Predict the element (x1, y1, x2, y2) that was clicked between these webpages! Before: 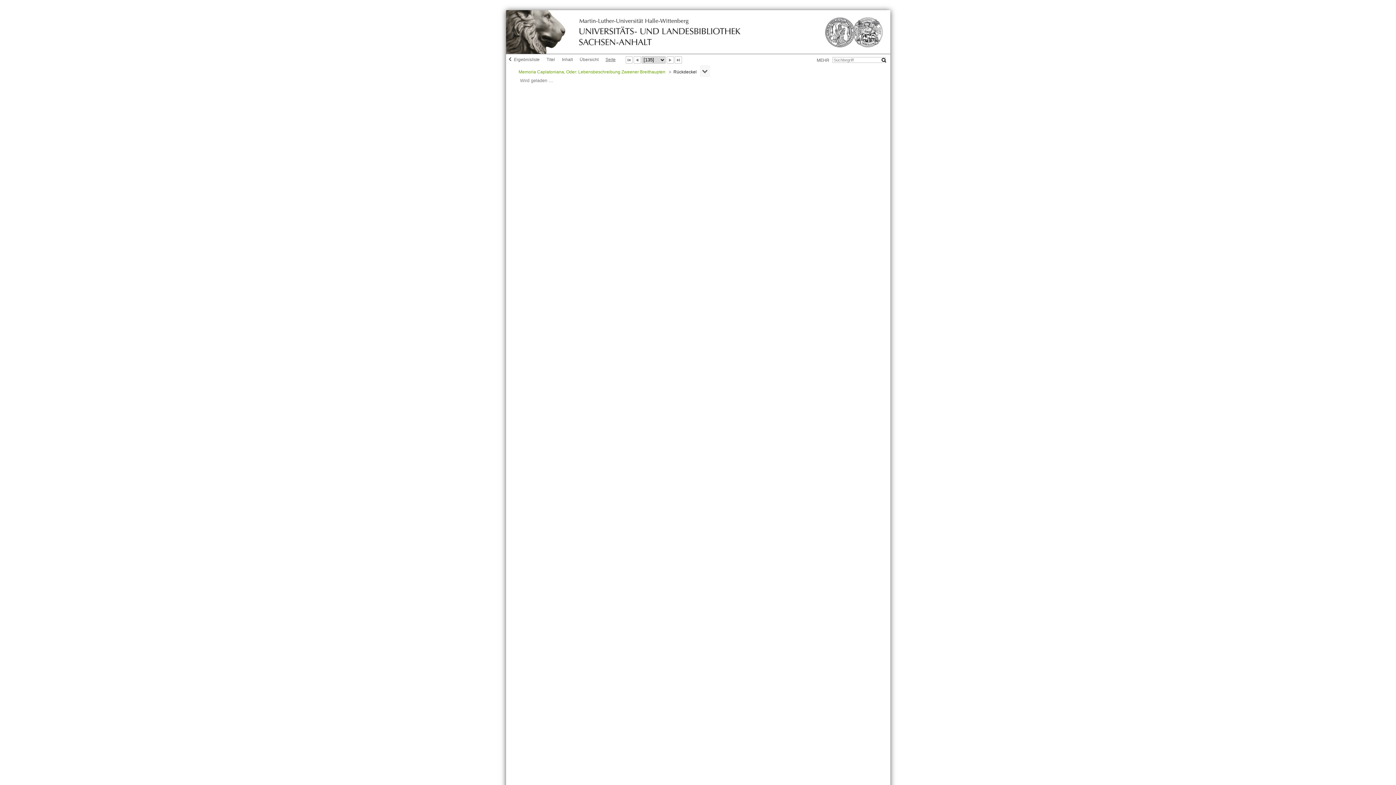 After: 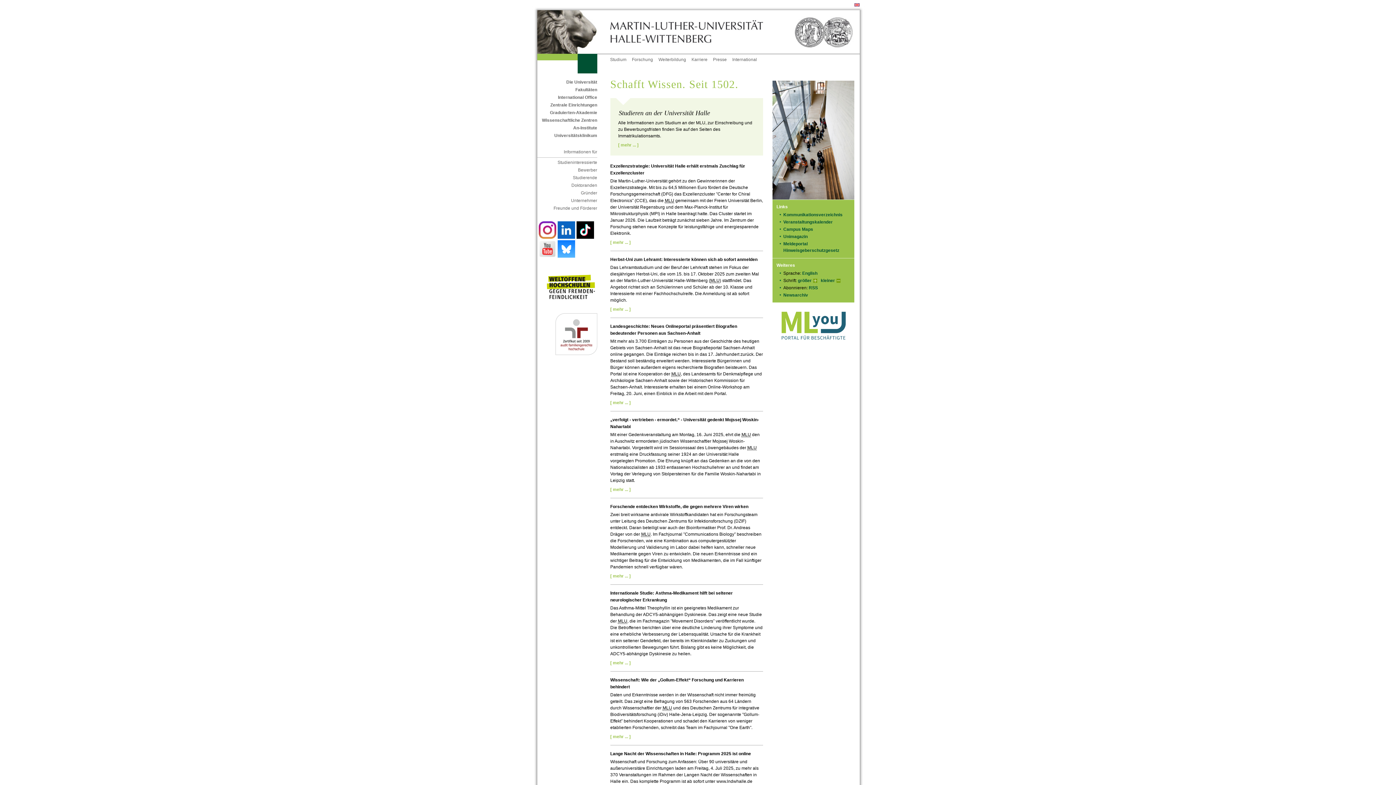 Action: bbox: (506, 10, 578, 53) label:  